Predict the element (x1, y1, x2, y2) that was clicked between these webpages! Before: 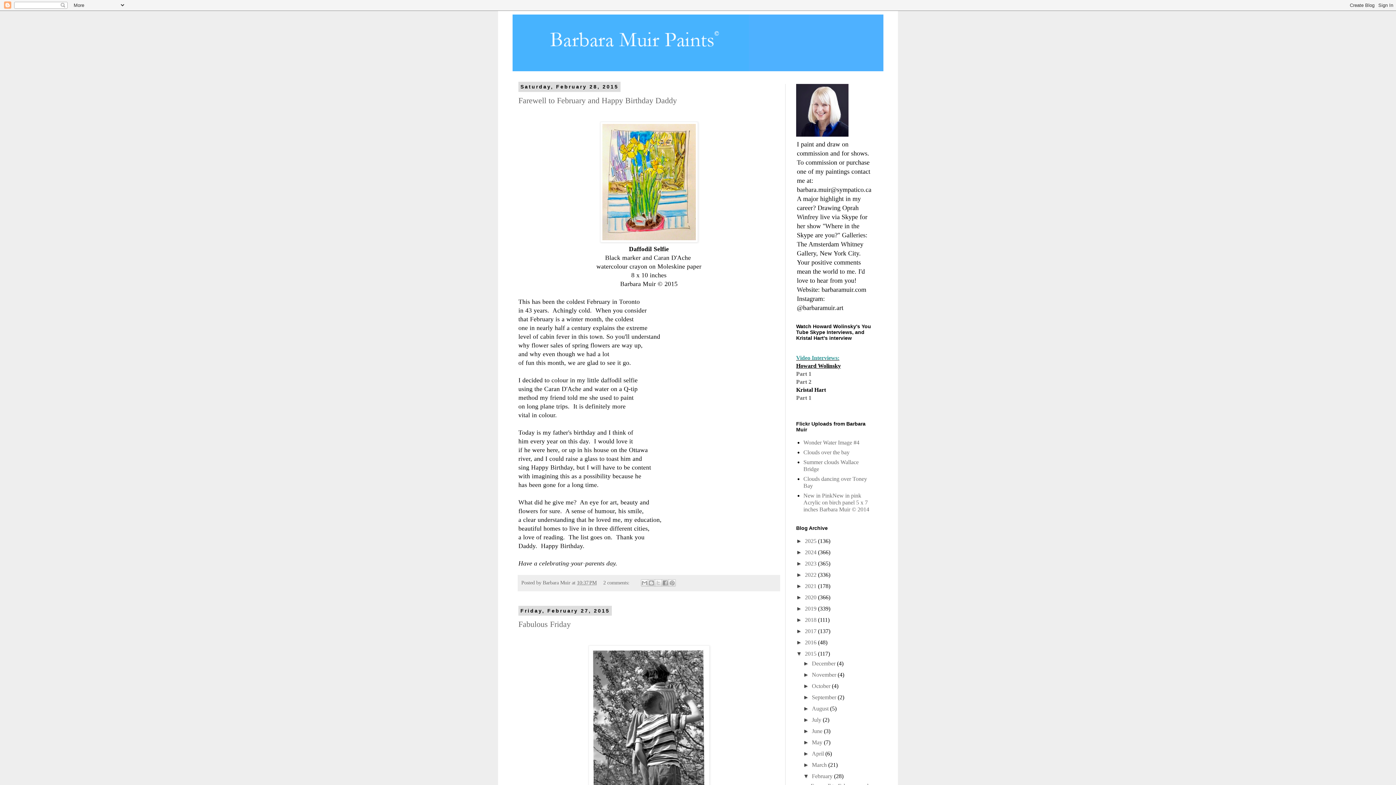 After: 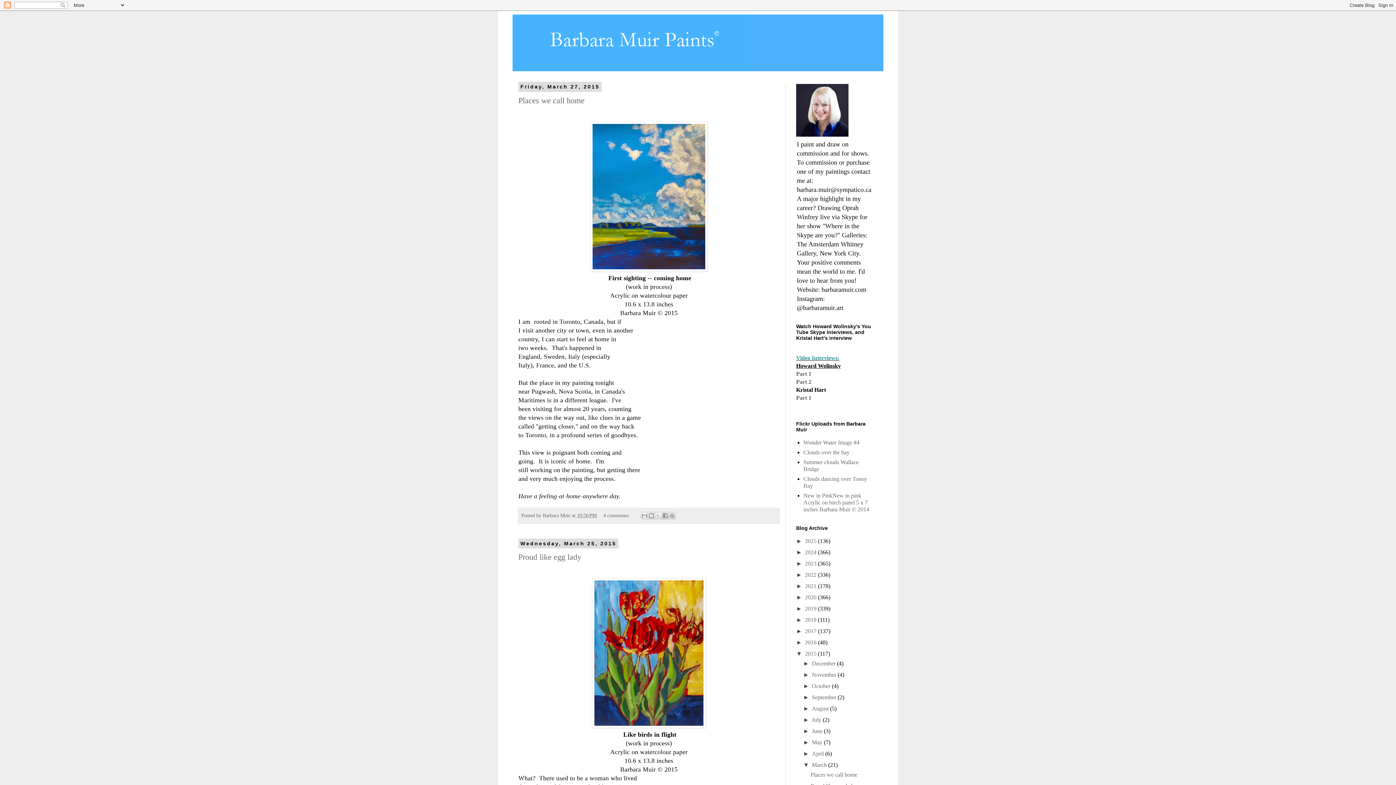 Action: label: March  bbox: (812, 762, 828, 768)